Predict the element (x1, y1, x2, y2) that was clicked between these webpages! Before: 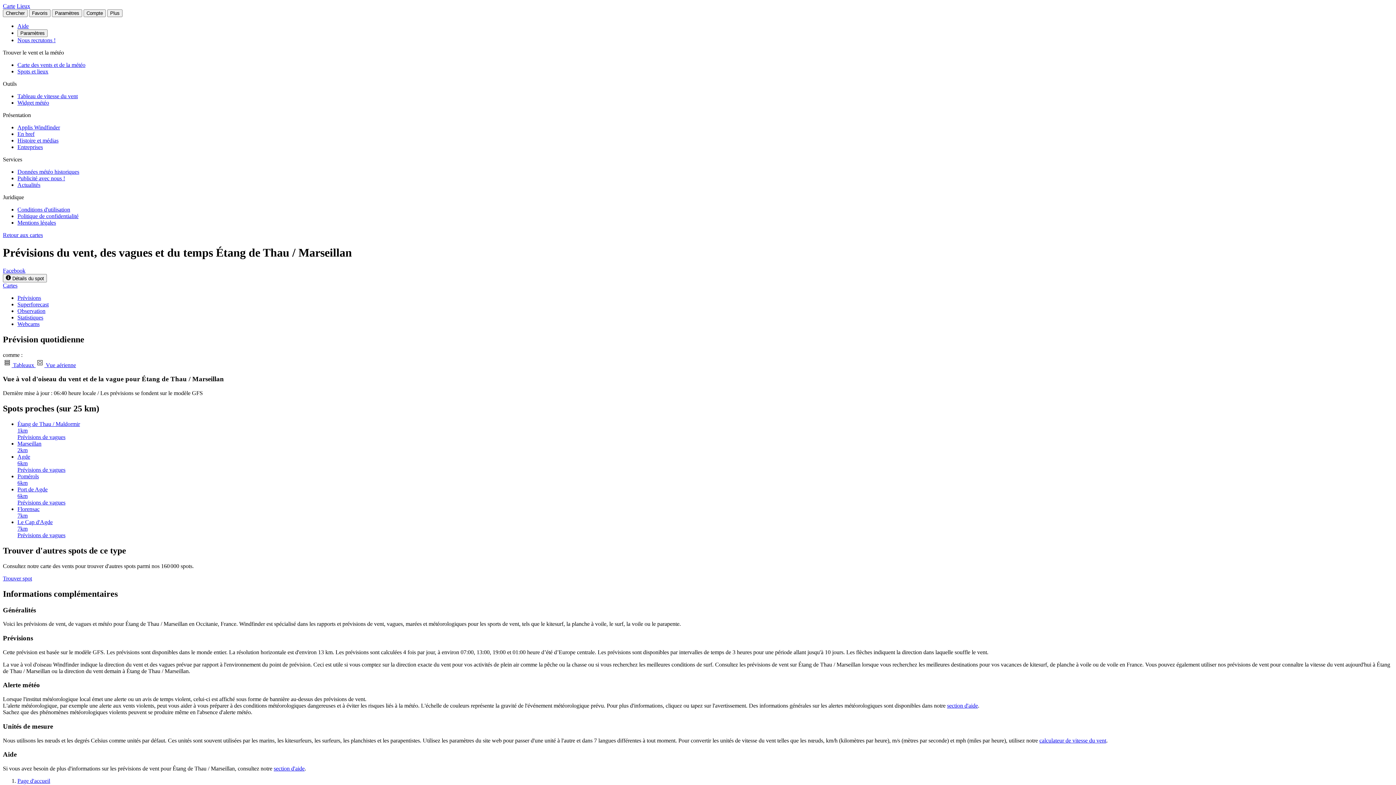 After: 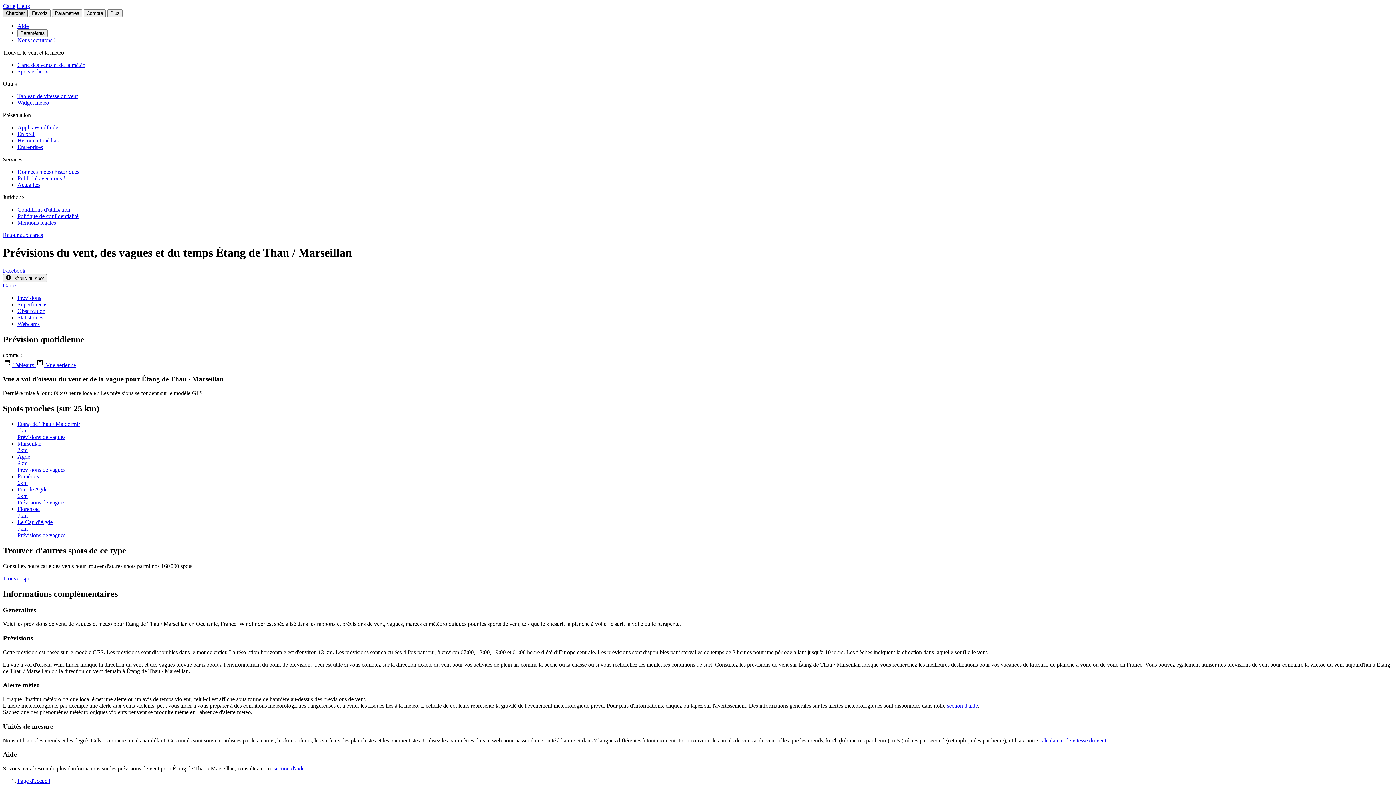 Action: bbox: (2, 9, 27, 17) label: Chercher